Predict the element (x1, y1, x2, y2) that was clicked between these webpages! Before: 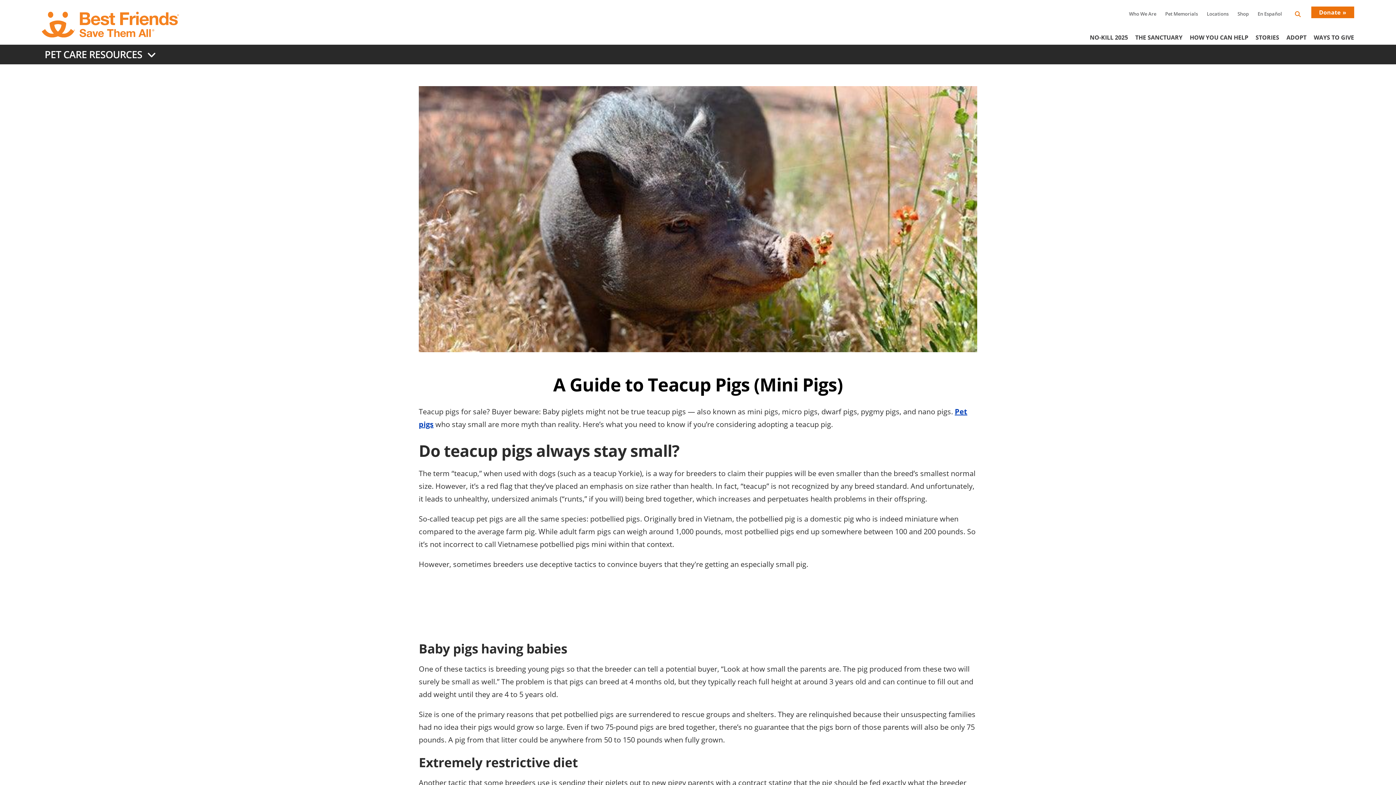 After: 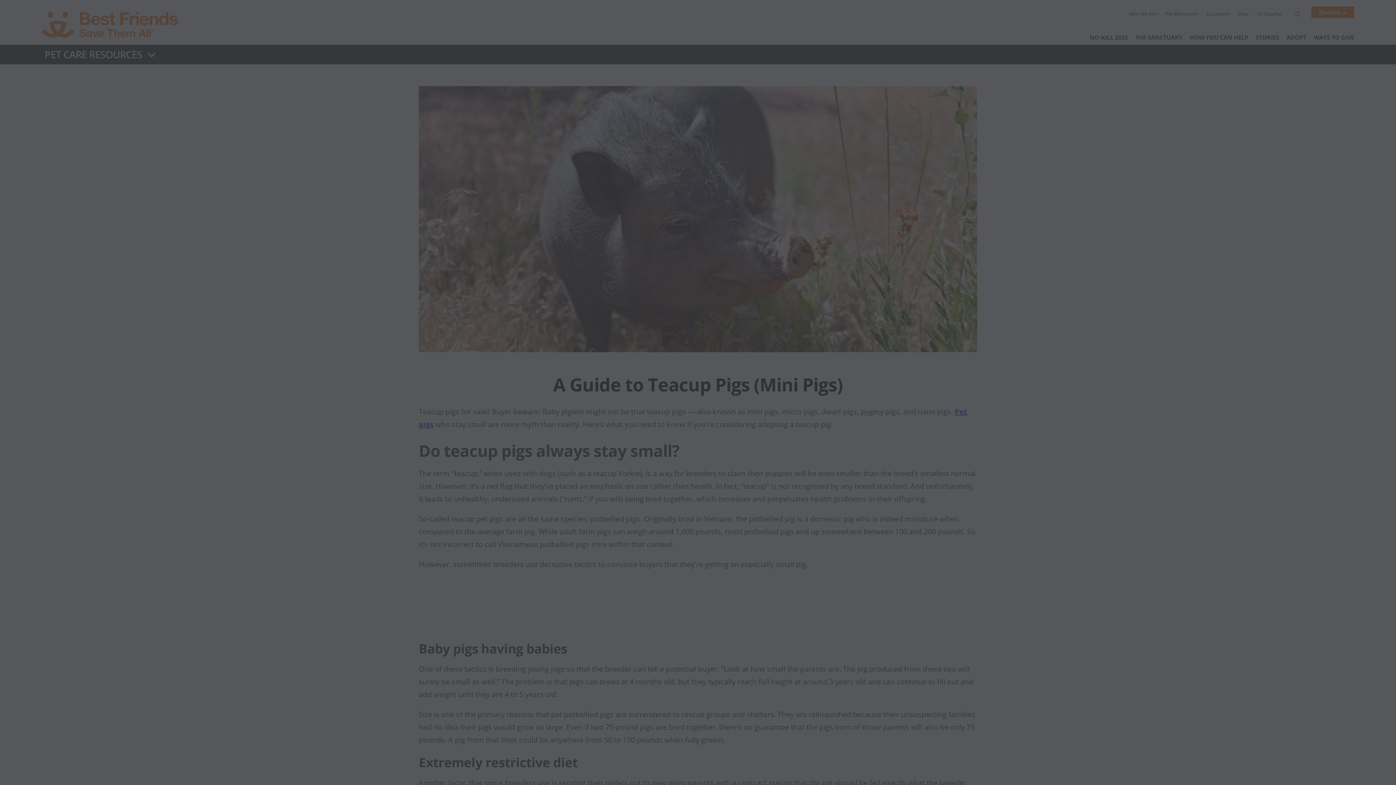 Action: bbox: (1311, 6, 1354, 18) label: Donate